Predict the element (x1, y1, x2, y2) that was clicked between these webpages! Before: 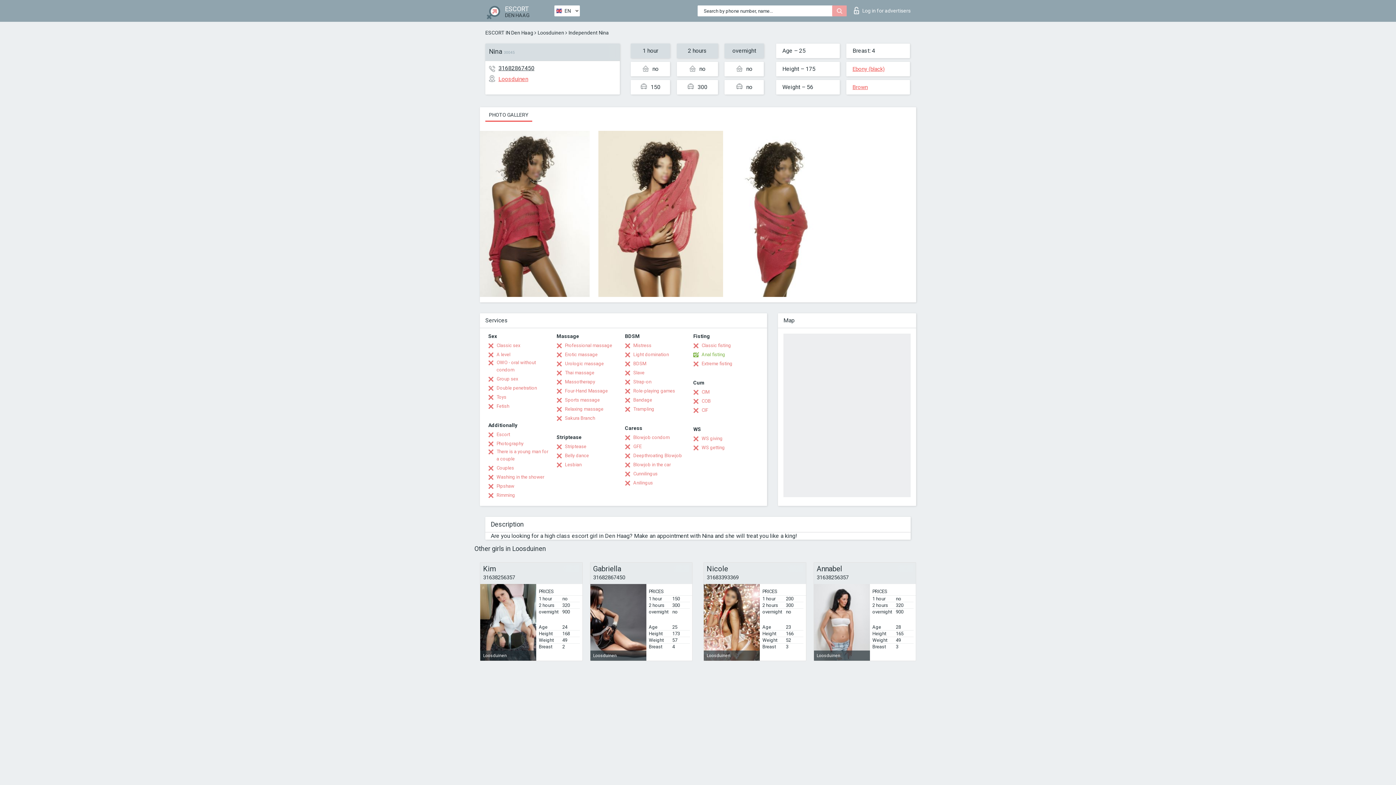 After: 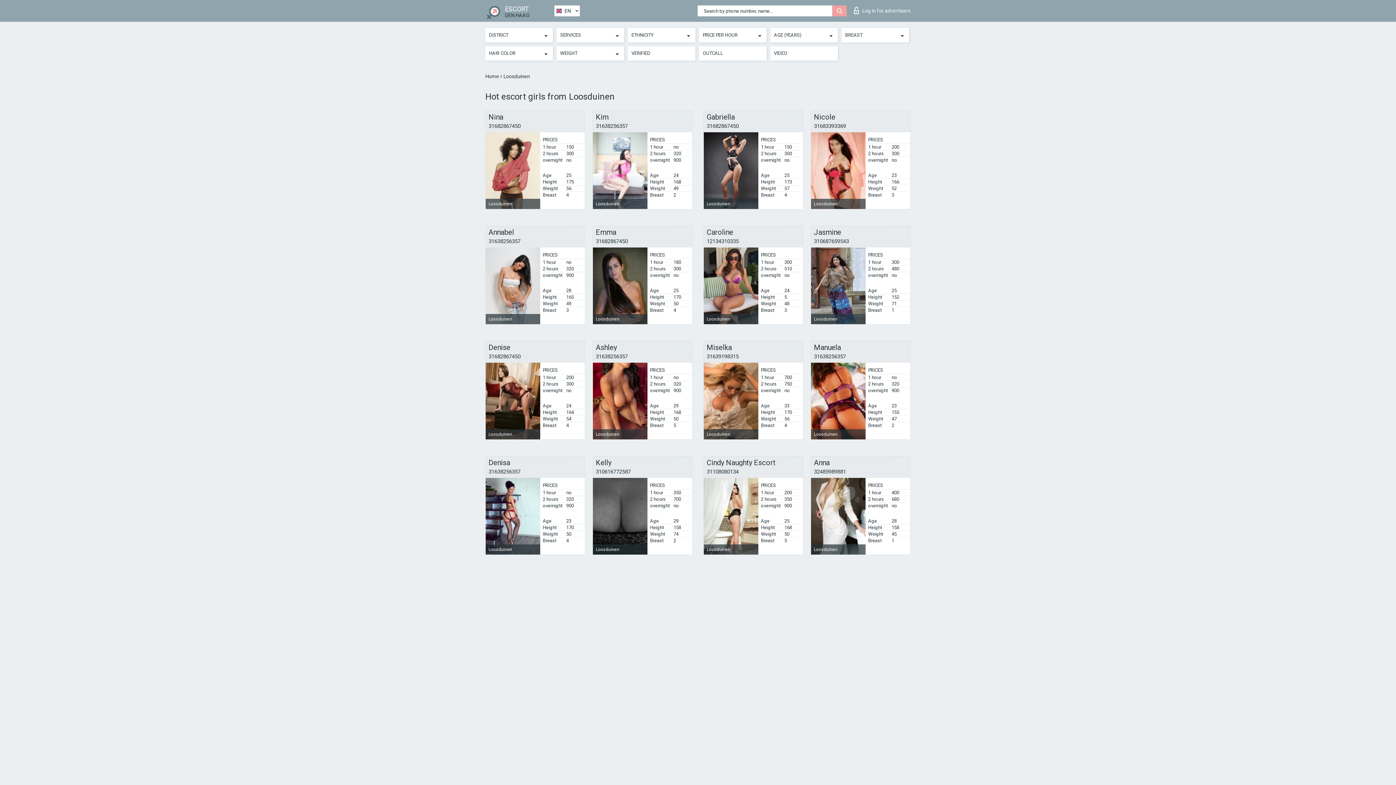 Action: label: Loosduinen bbox: (489, 75, 528, 82)